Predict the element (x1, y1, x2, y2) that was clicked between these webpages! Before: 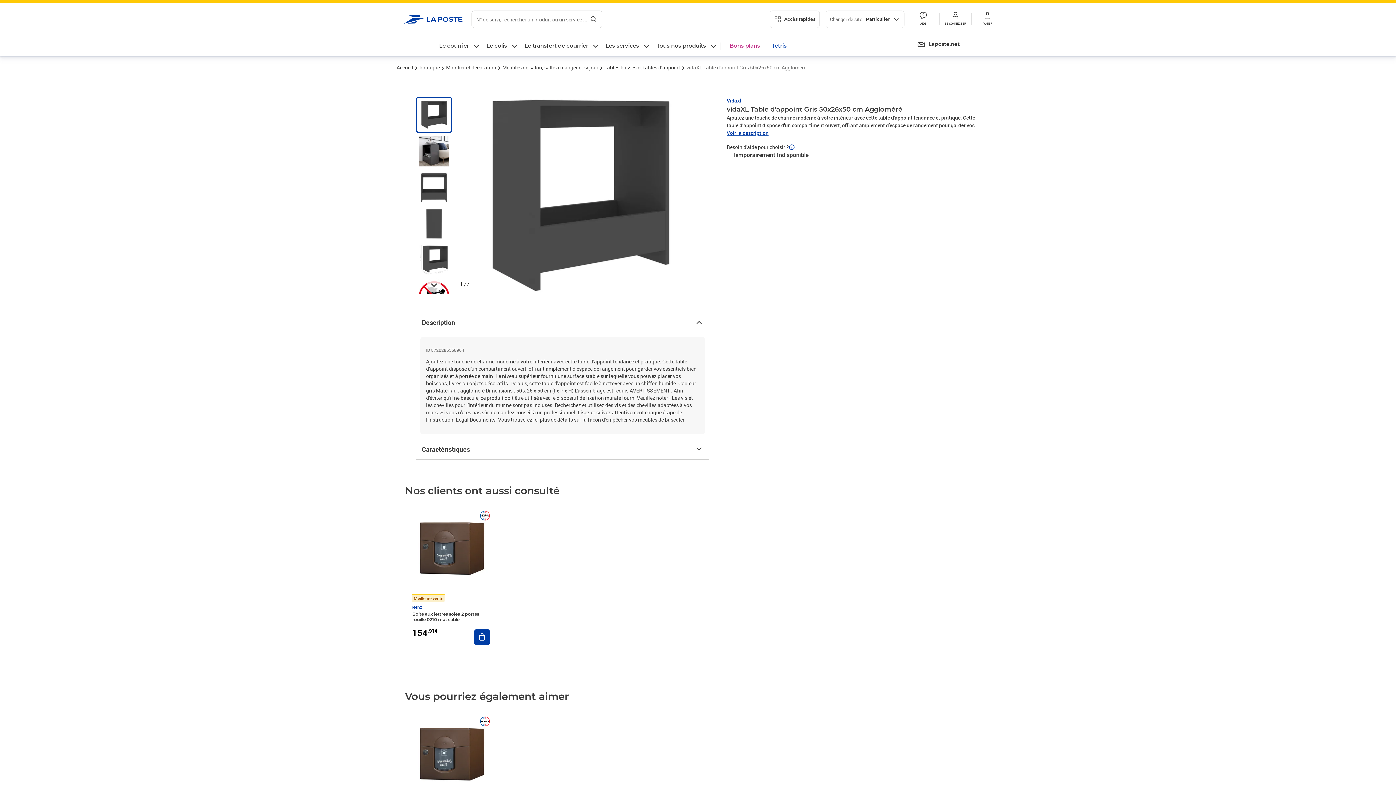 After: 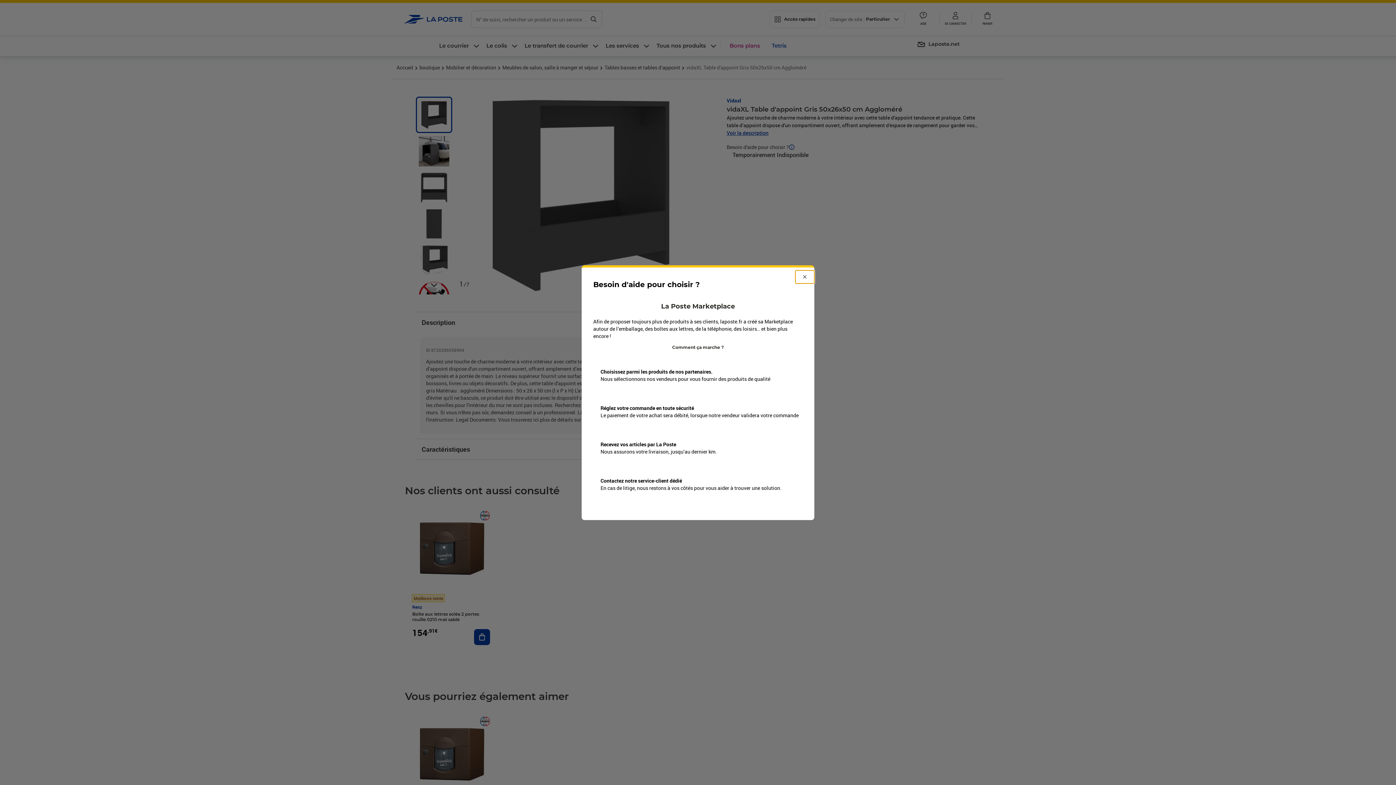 Action: bbox: (726, 144, 977, 150) label: Besoin d'aide pour choisir ?